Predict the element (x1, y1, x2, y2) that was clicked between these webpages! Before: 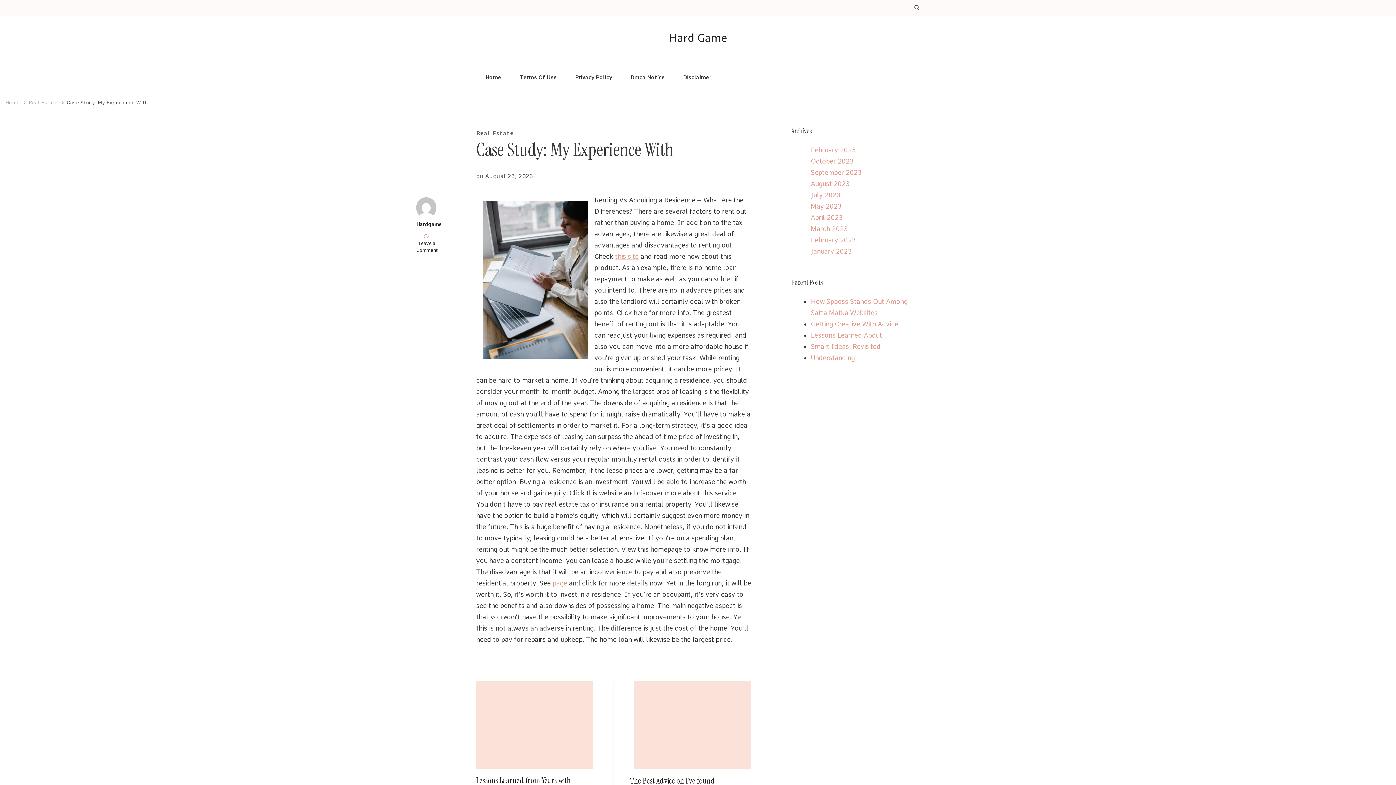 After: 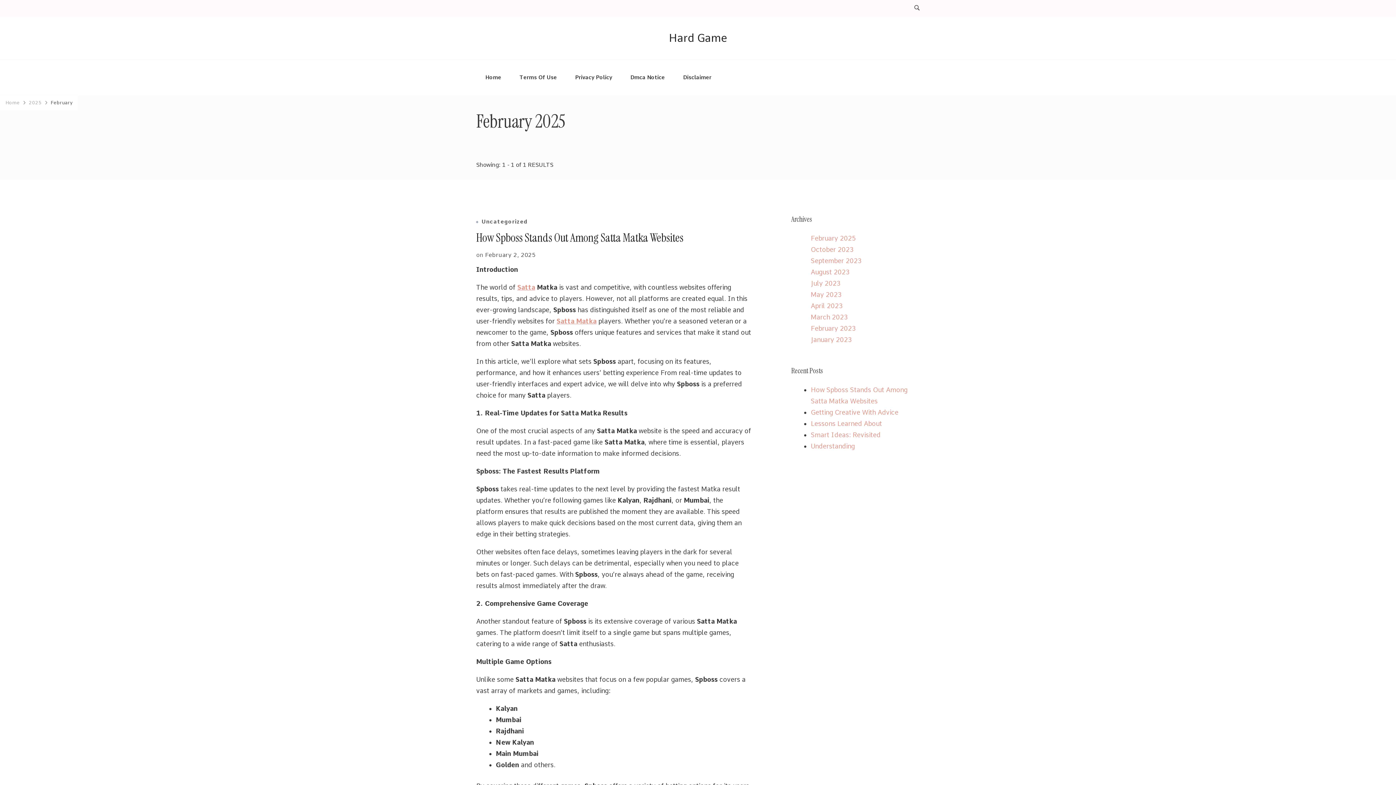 Action: bbox: (810, 144, 856, 155) label: February 2025